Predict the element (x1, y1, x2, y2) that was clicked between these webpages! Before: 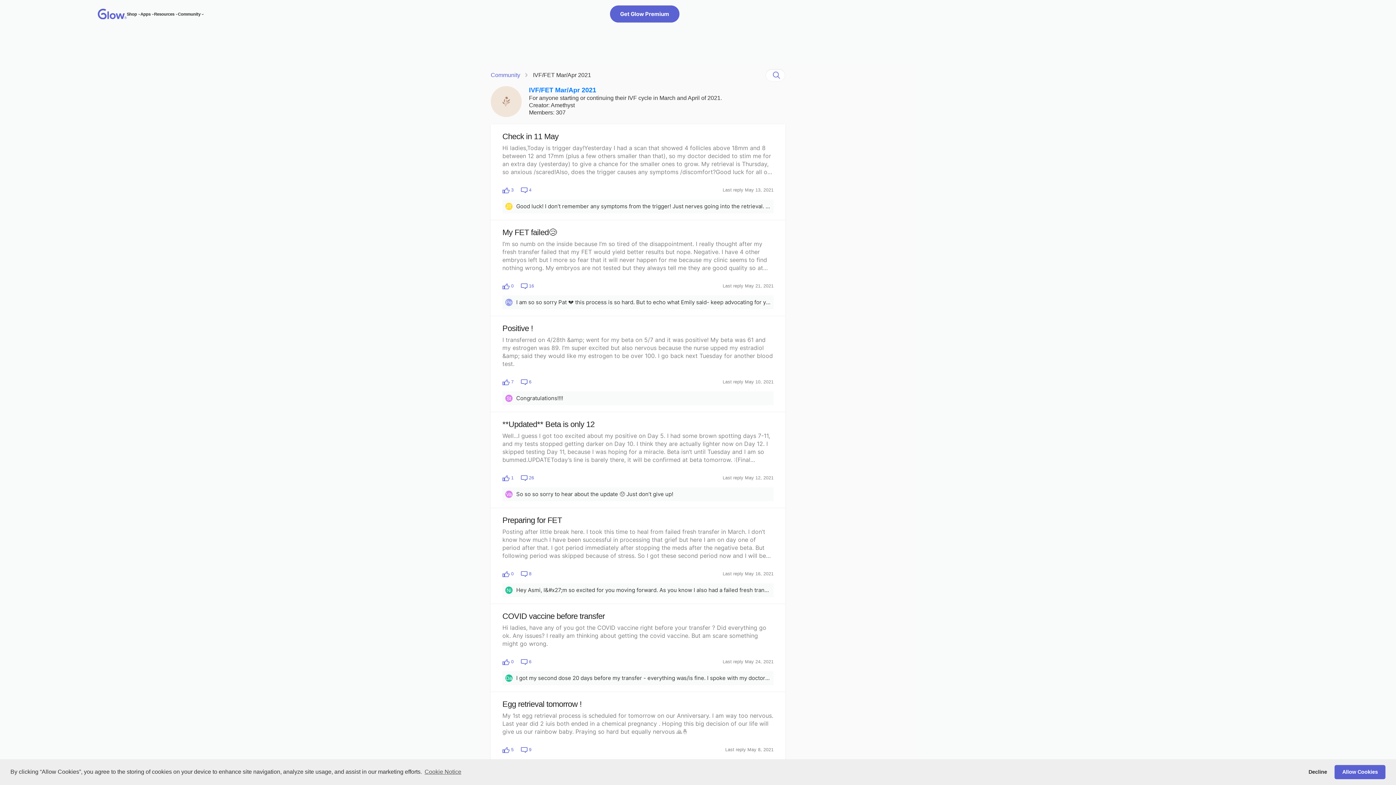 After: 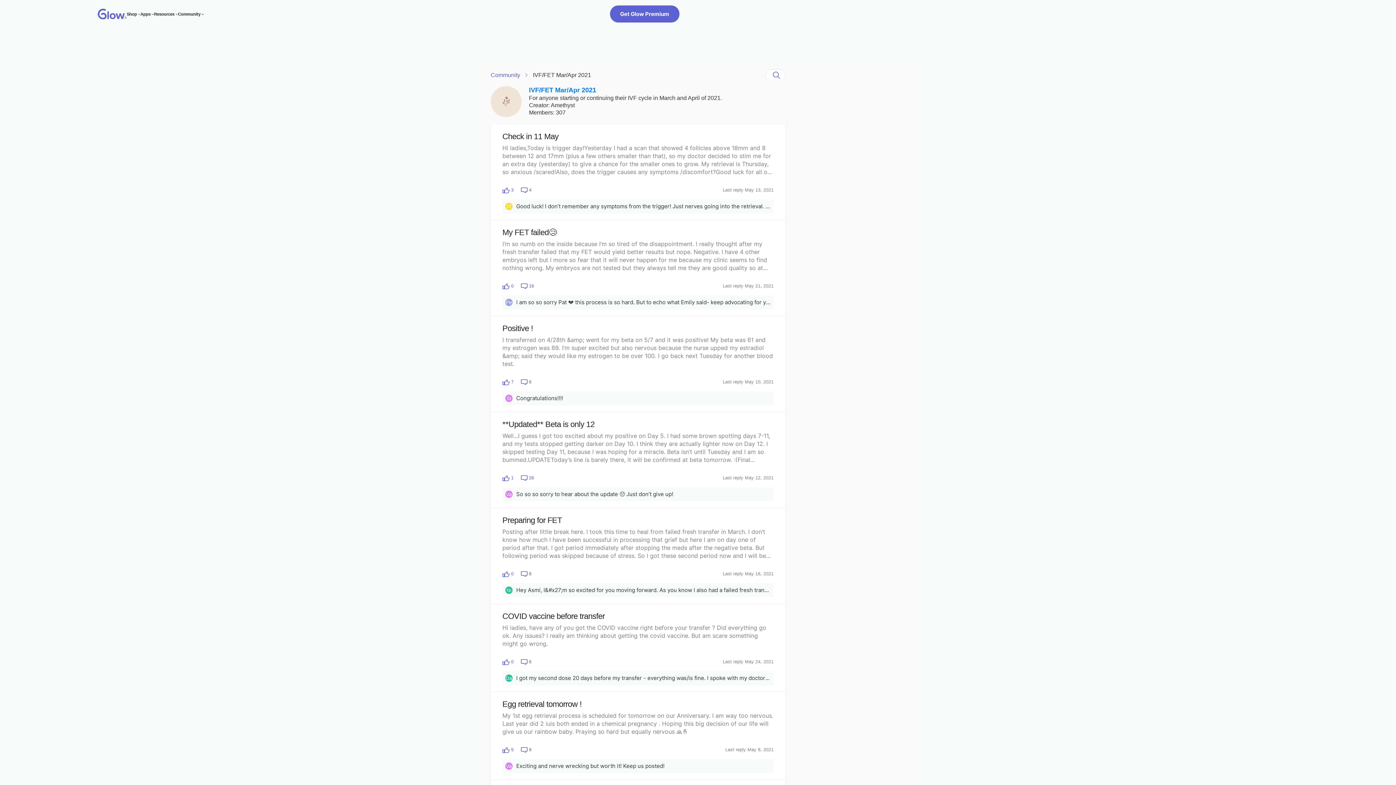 Action: label: allow cookies bbox: (1334, 765, 1385, 779)